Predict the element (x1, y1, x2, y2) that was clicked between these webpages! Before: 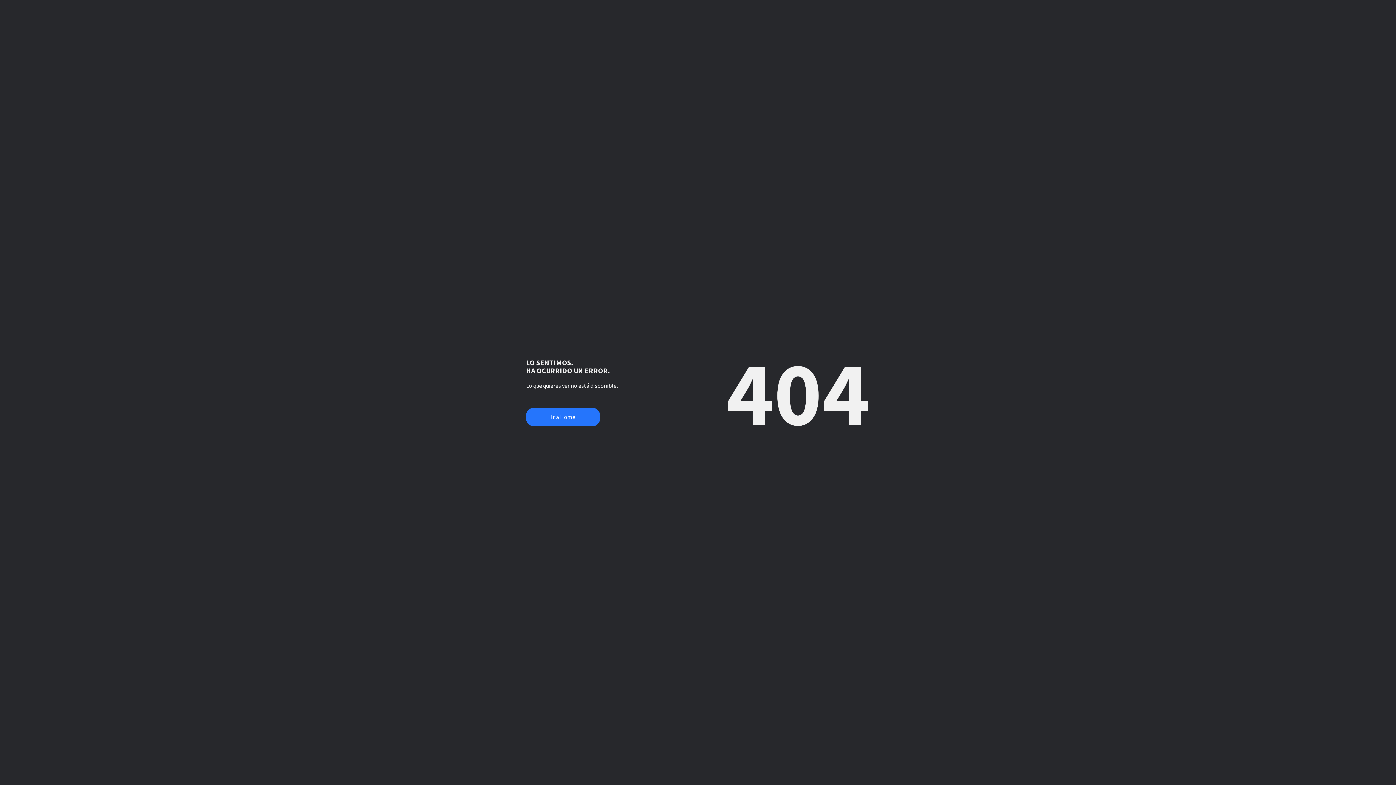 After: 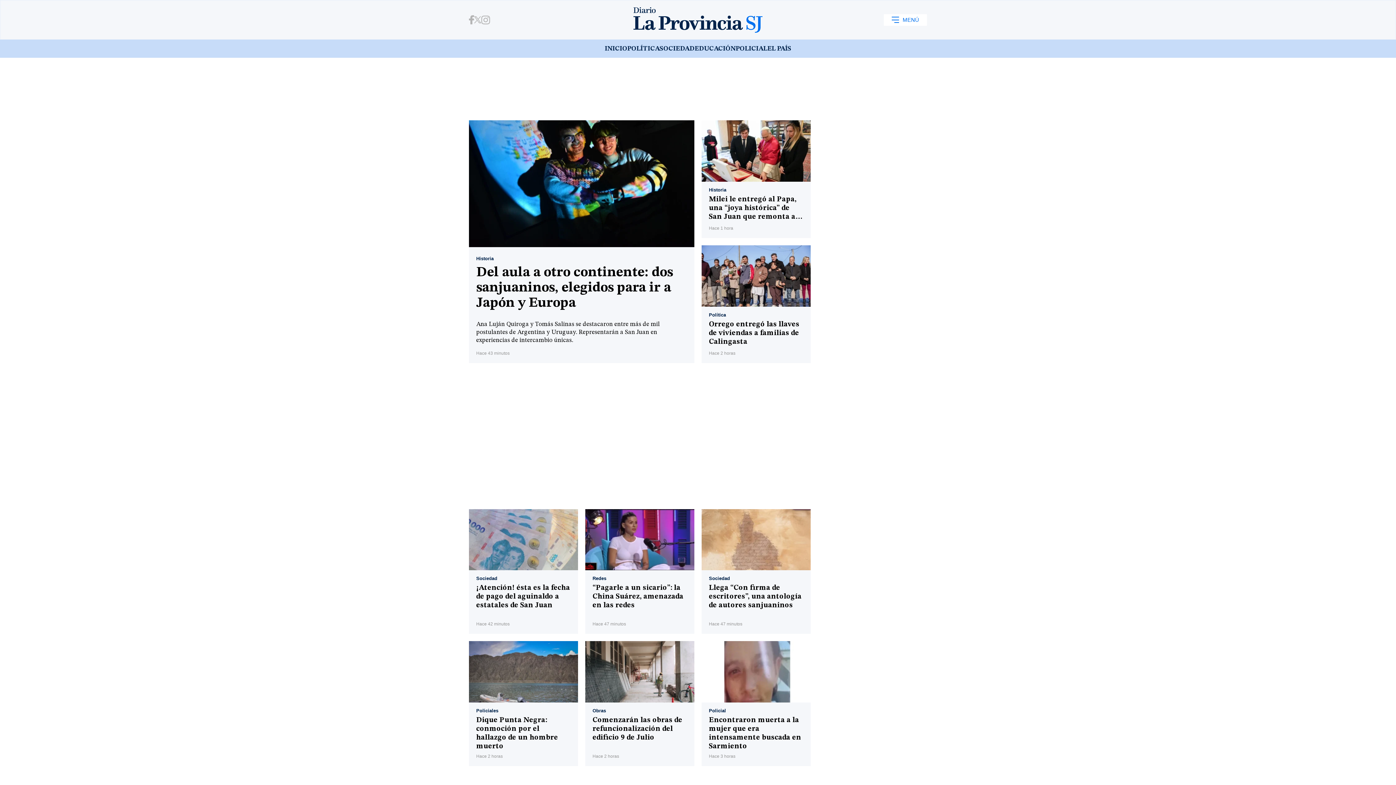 Action: bbox: (526, 408, 600, 426) label: Ir a Home